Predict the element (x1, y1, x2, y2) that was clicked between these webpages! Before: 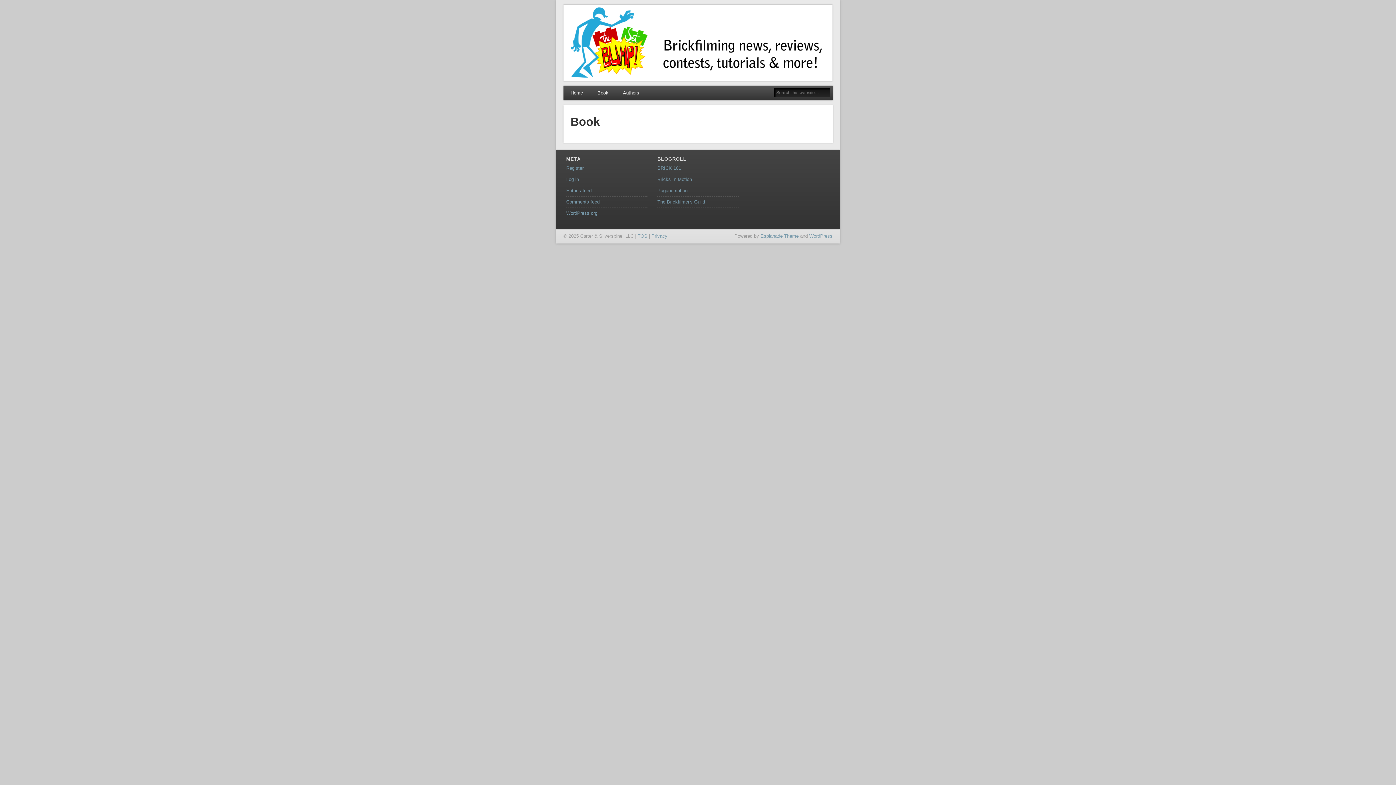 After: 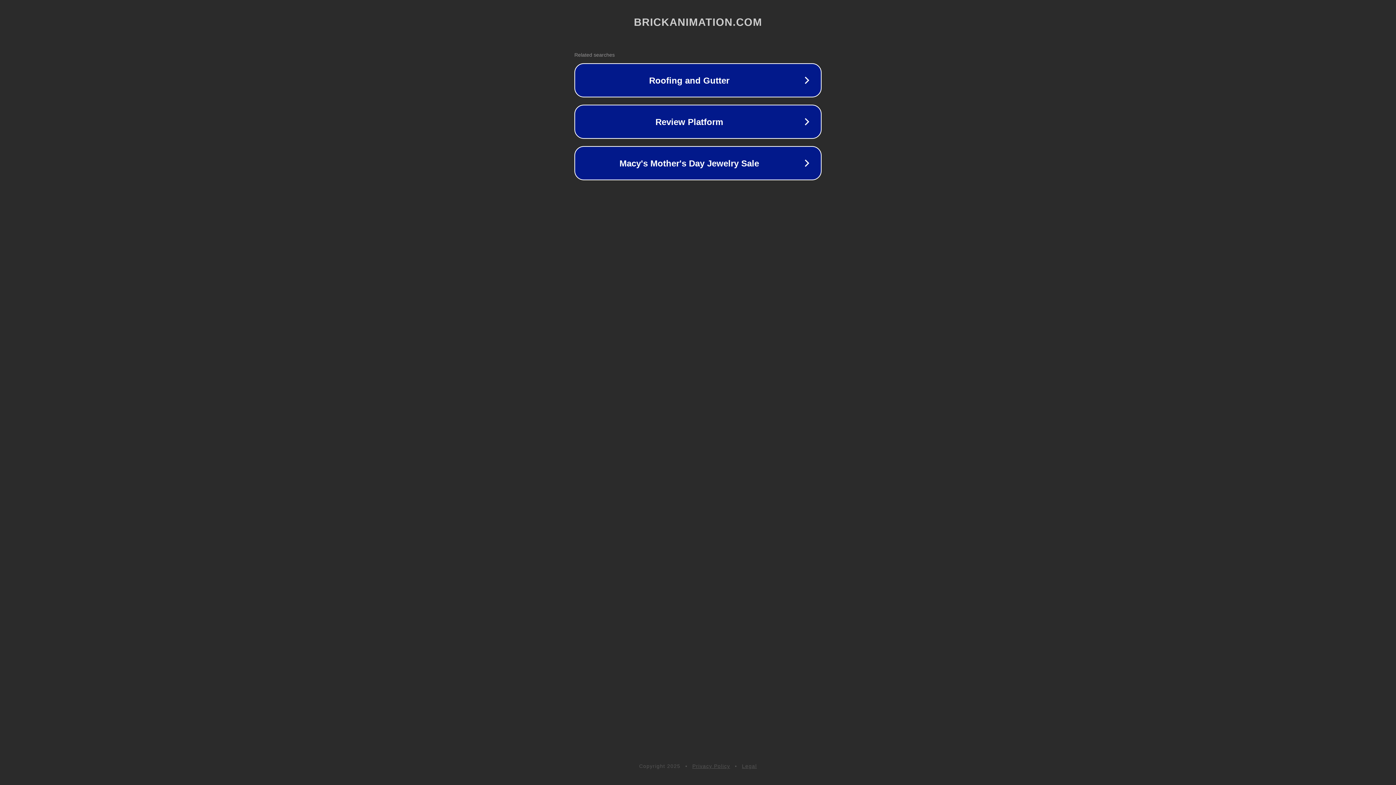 Action: label: Privacy bbox: (651, 233, 667, 238)